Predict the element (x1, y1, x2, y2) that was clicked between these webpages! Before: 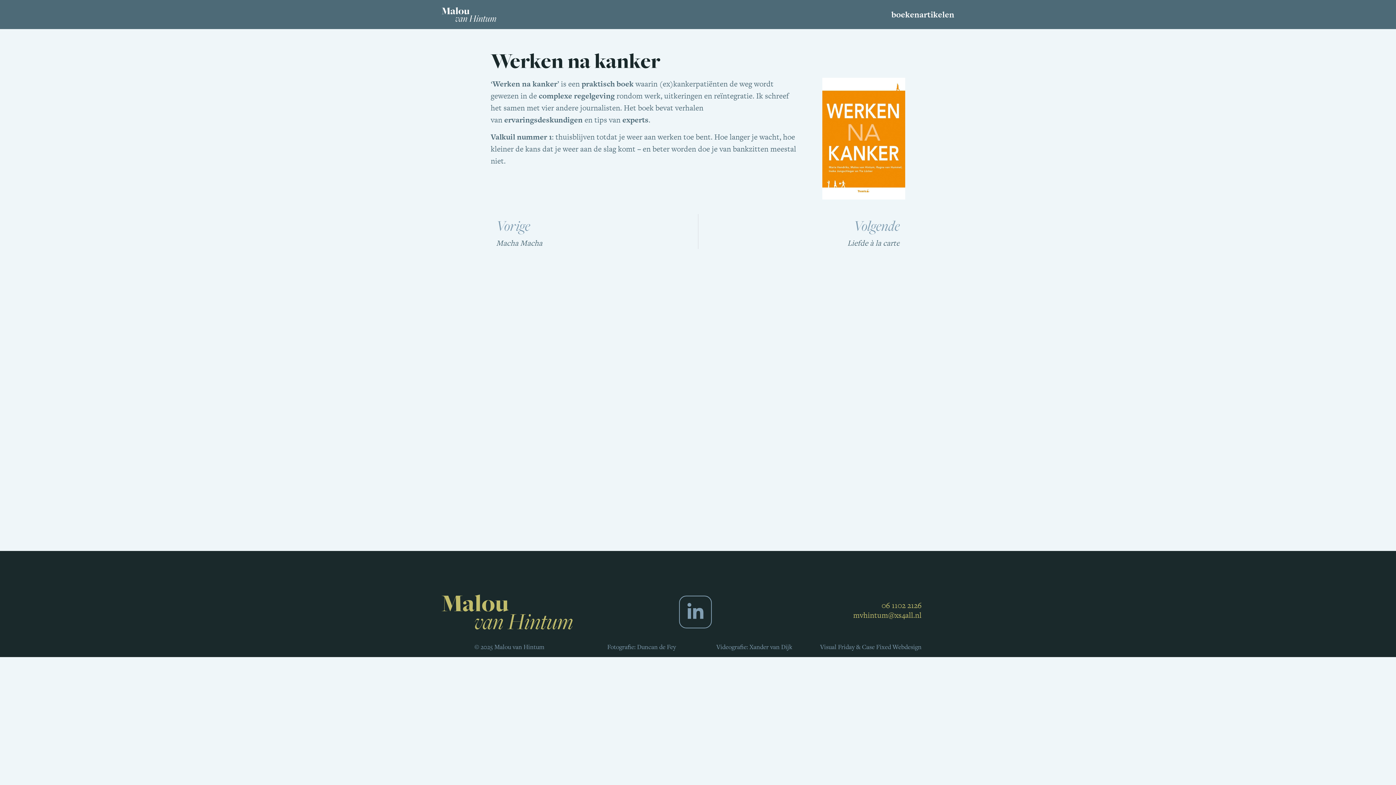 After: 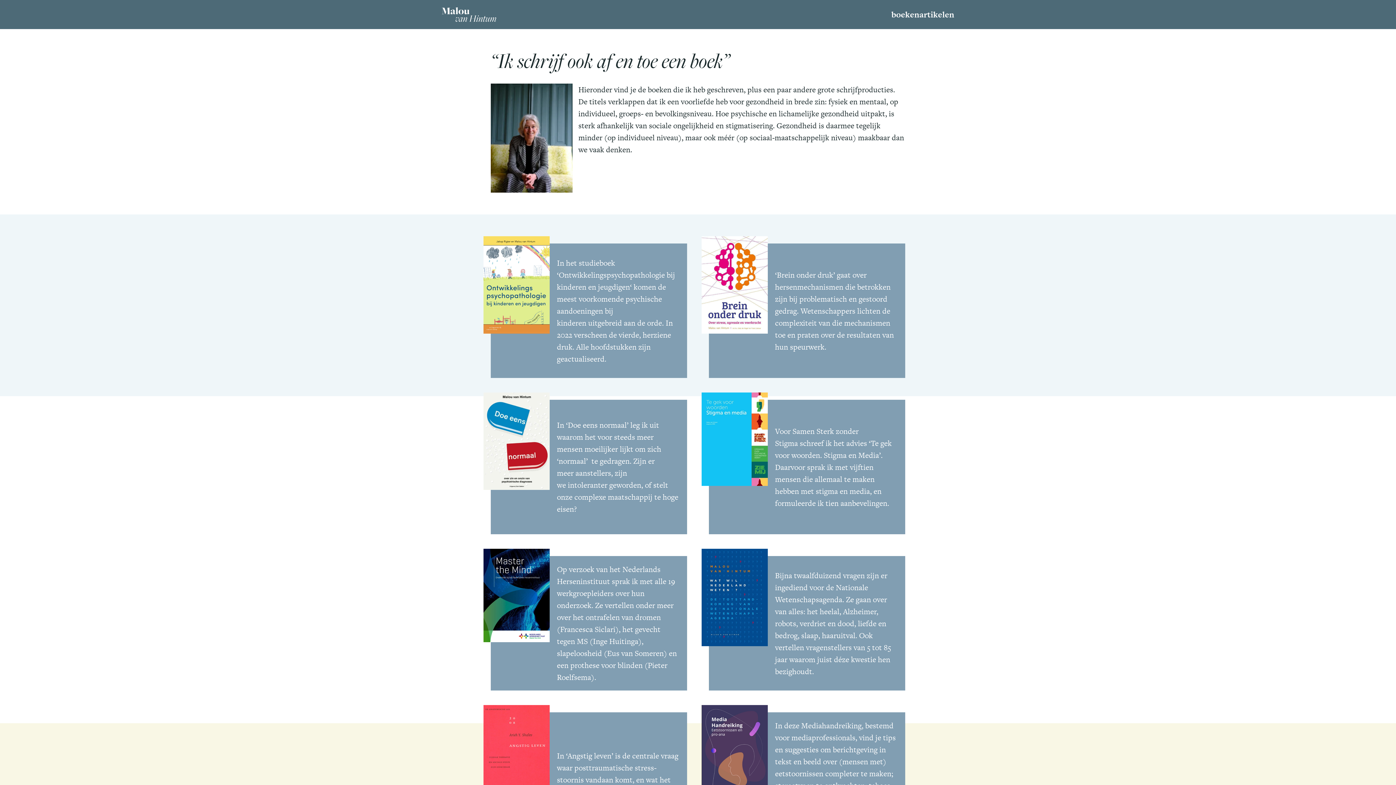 Action: label: boeken bbox: (891, 8, 919, 20)